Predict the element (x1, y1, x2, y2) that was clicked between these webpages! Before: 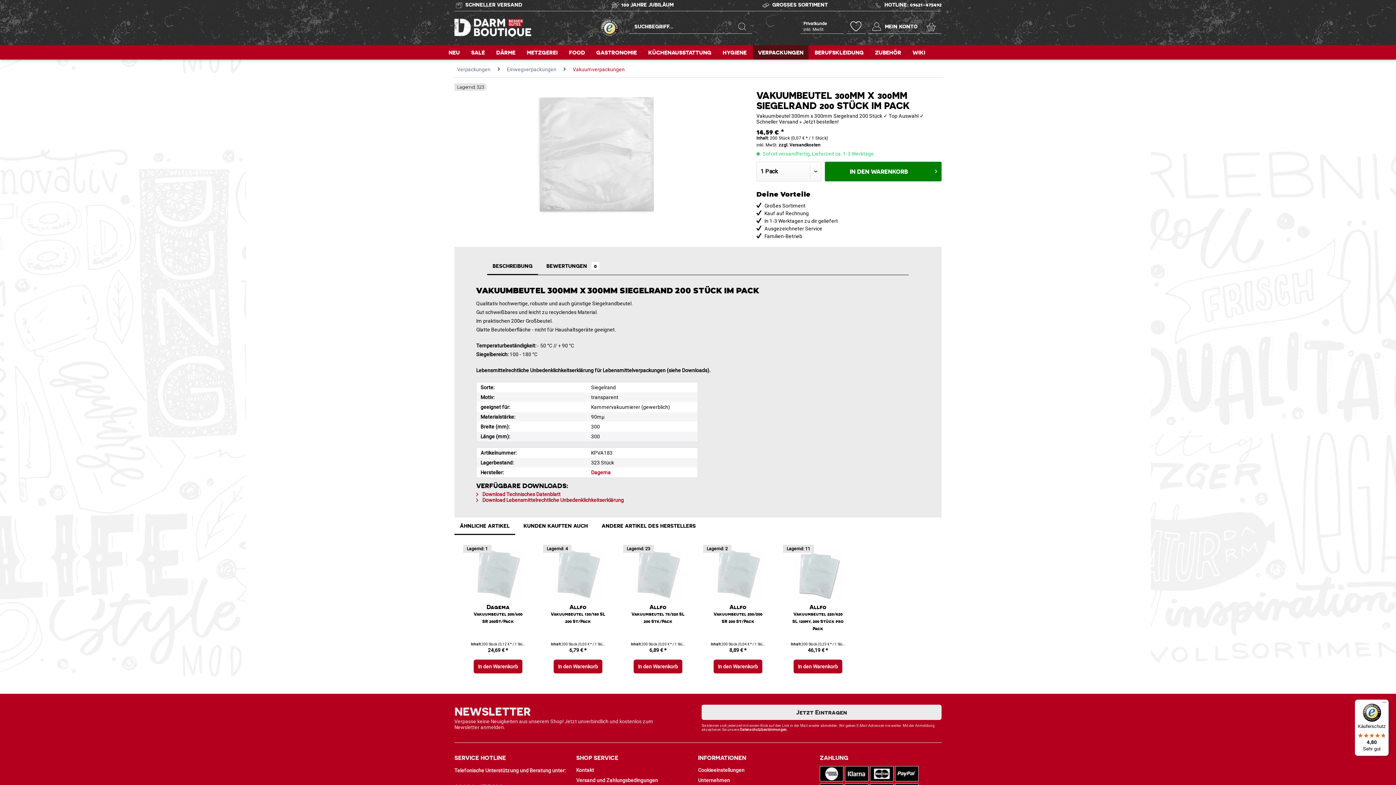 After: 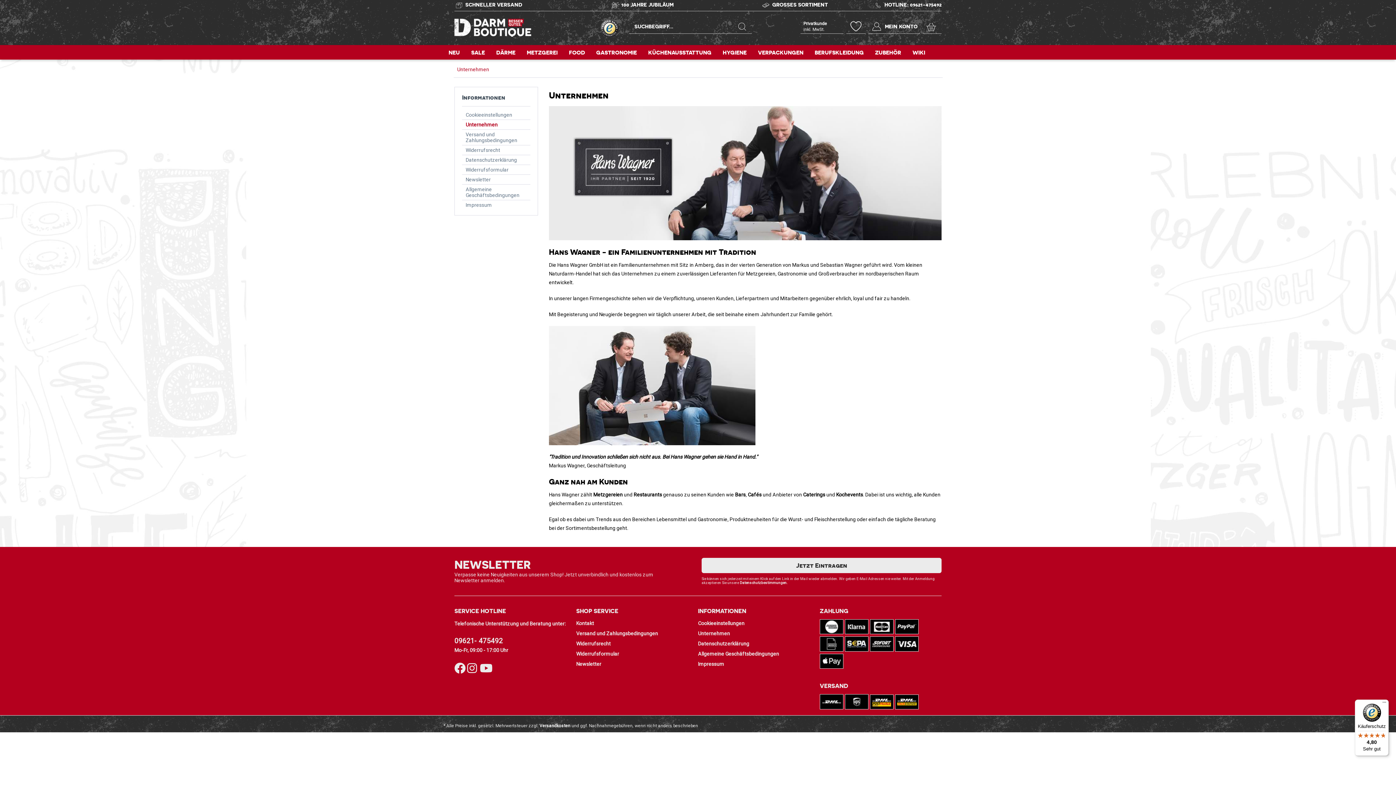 Action: bbox: (698, 776, 812, 785) label: Unternehmen